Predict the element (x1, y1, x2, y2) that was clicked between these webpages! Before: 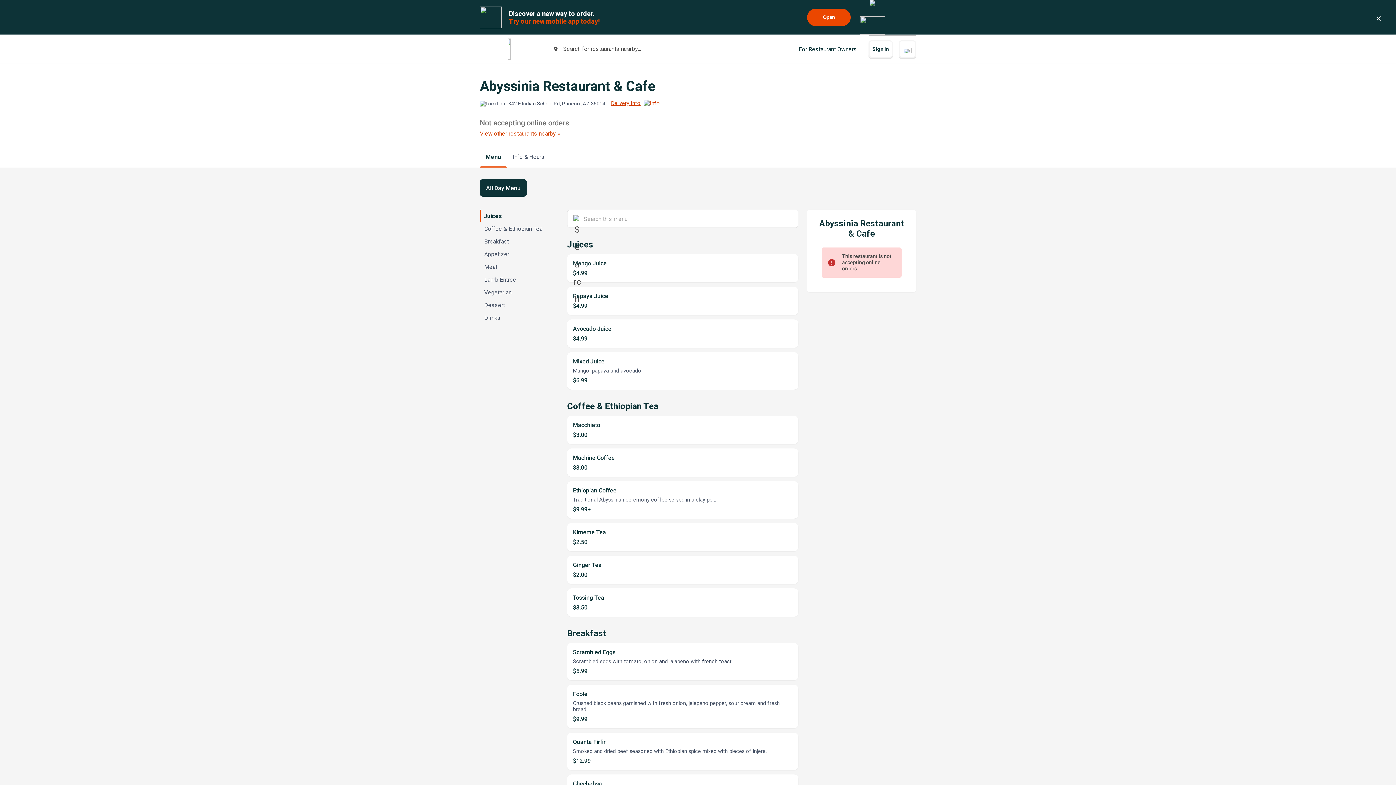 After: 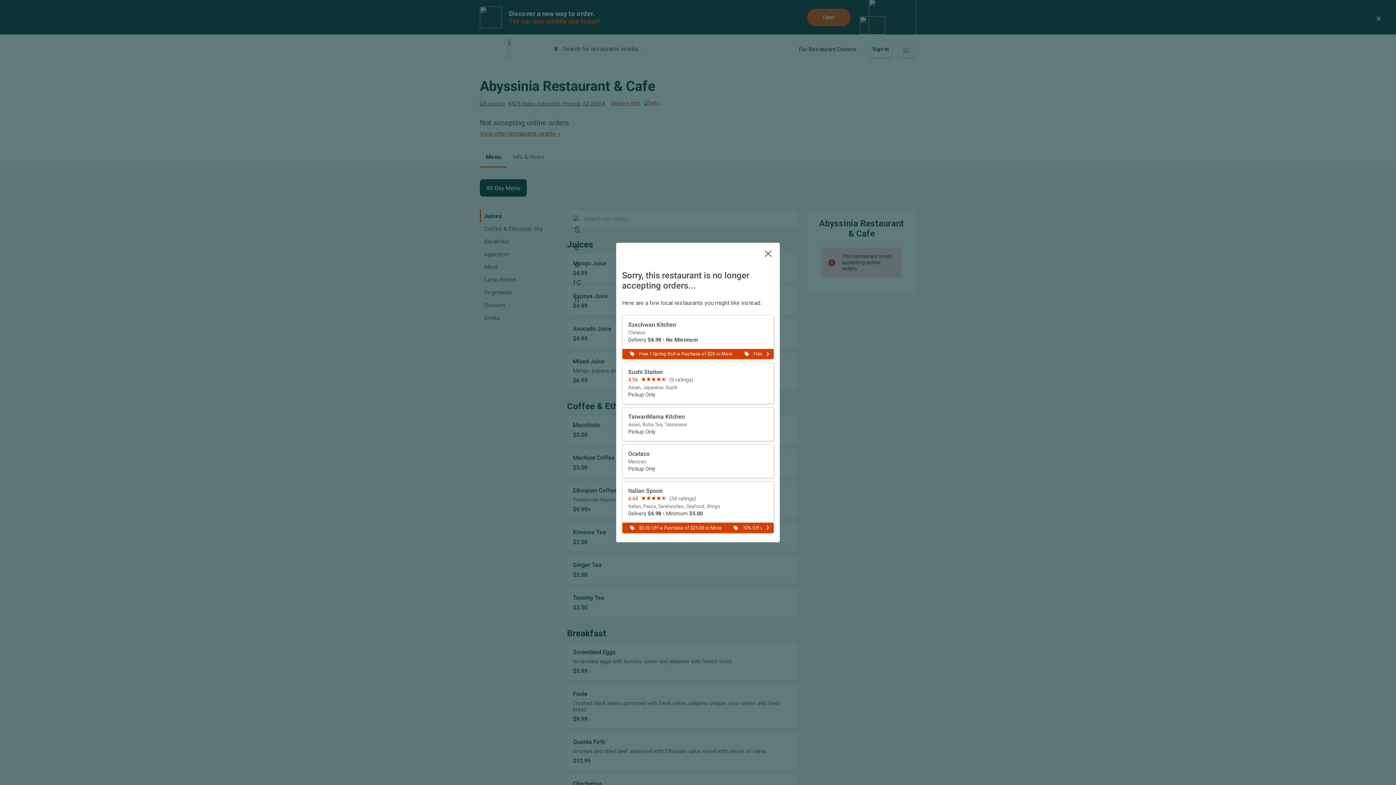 Action: label: All Day Menu, selected. bbox: (480, 179, 526, 196)